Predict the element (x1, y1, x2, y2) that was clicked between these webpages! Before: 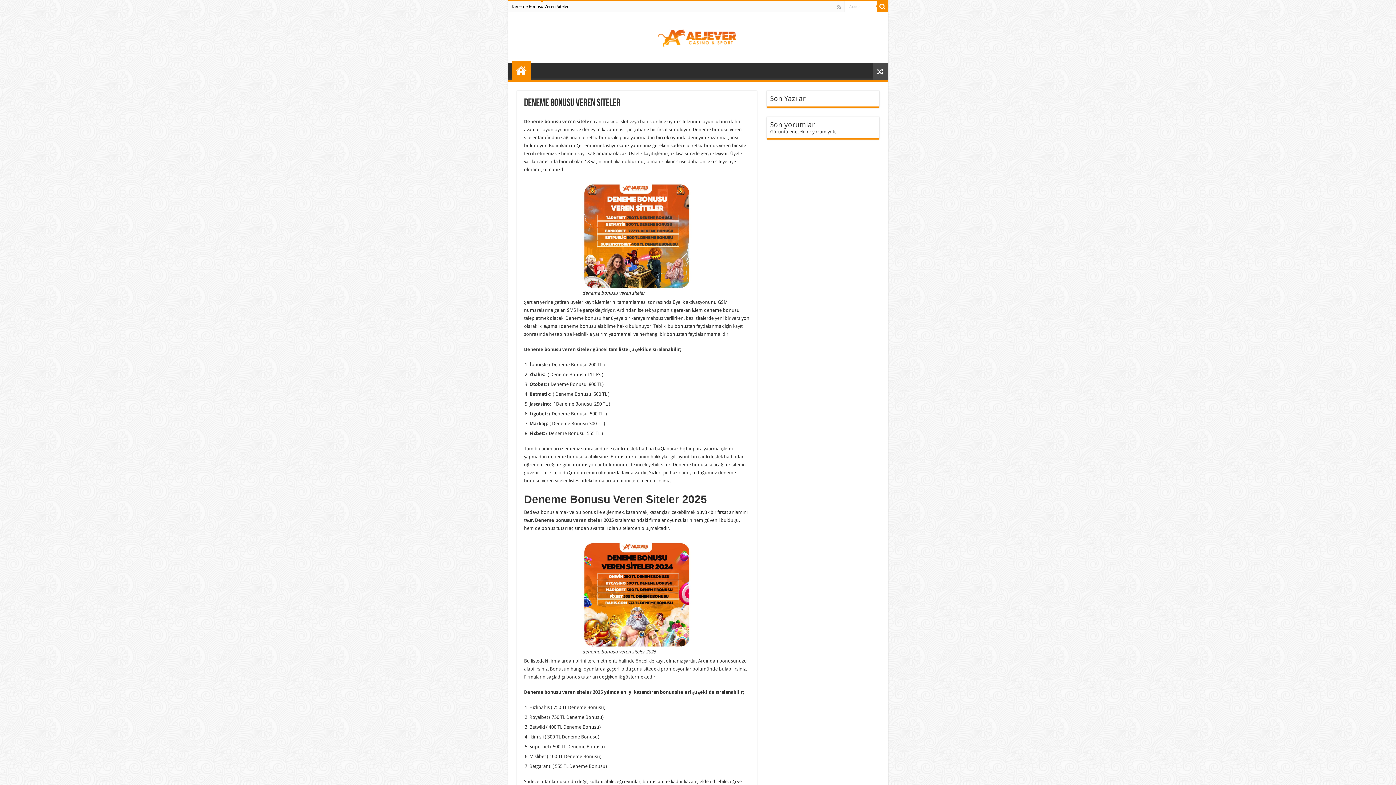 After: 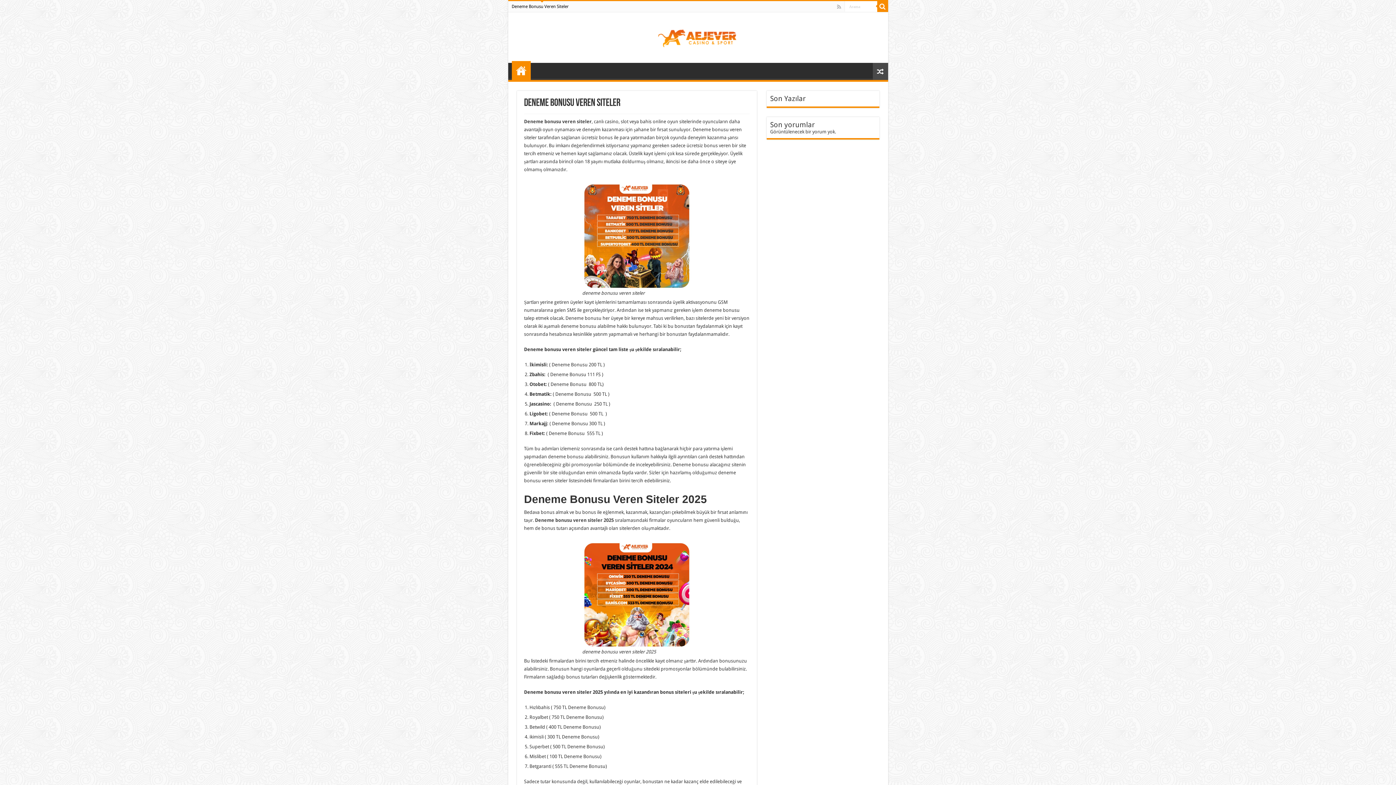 Action: bbox: (582, 591, 691, 596)